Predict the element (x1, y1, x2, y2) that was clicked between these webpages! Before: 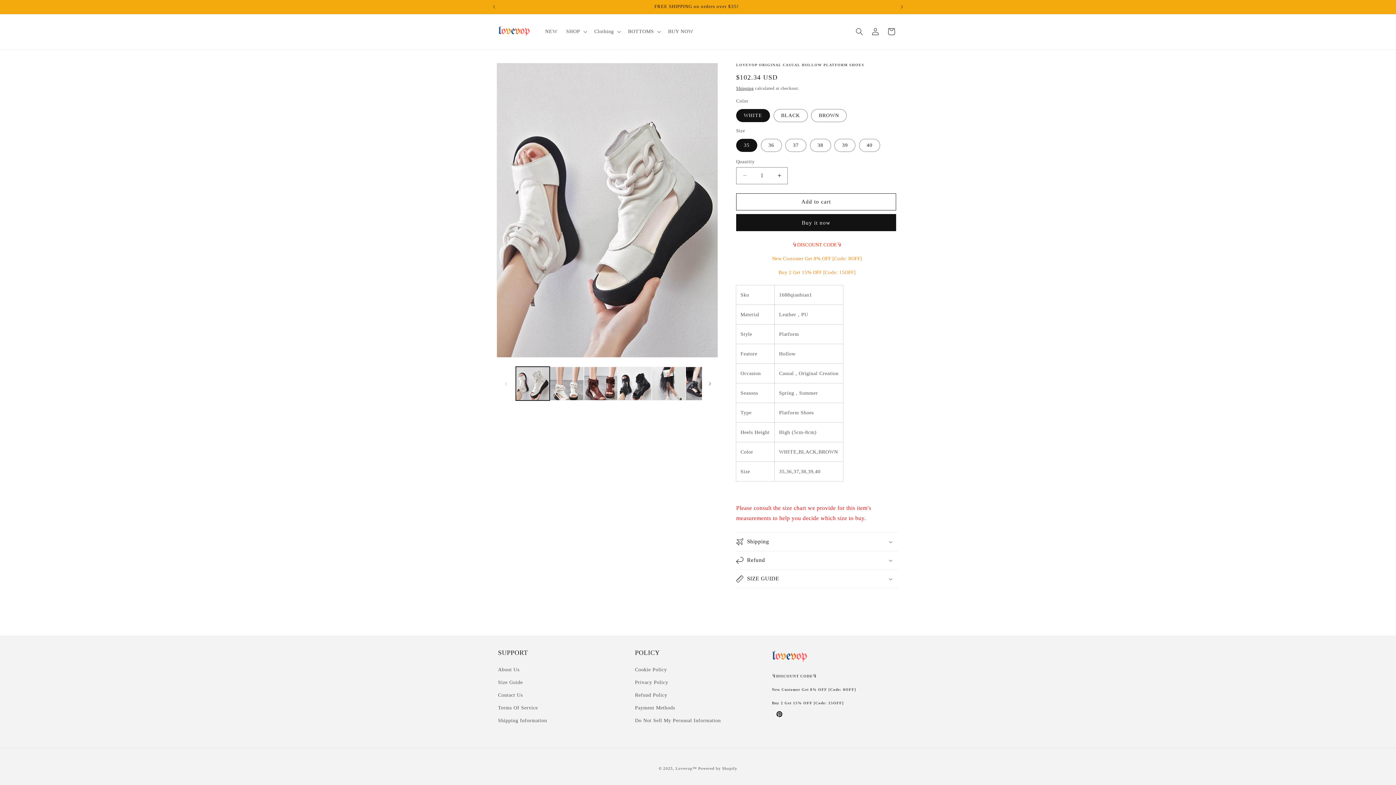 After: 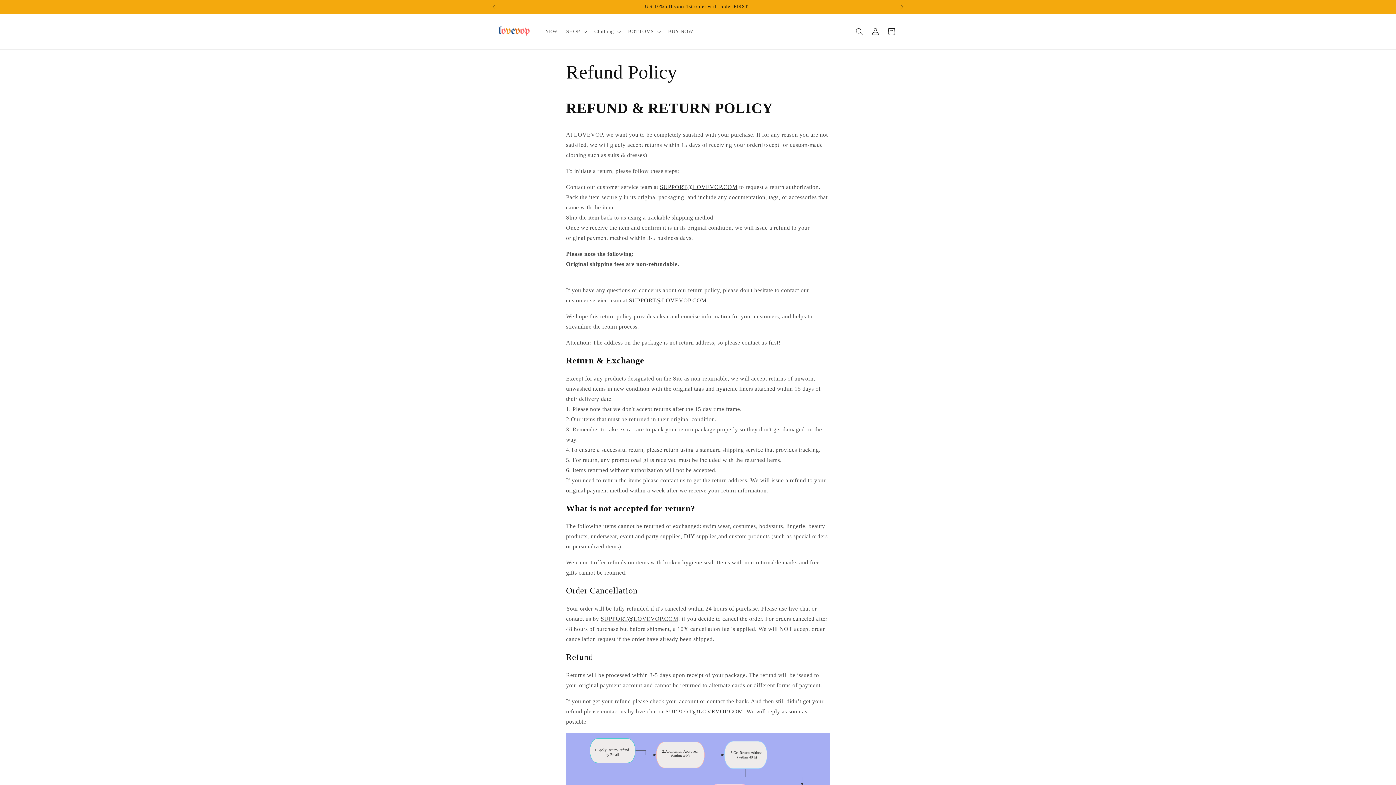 Action: label: Refund Policy bbox: (635, 689, 667, 701)